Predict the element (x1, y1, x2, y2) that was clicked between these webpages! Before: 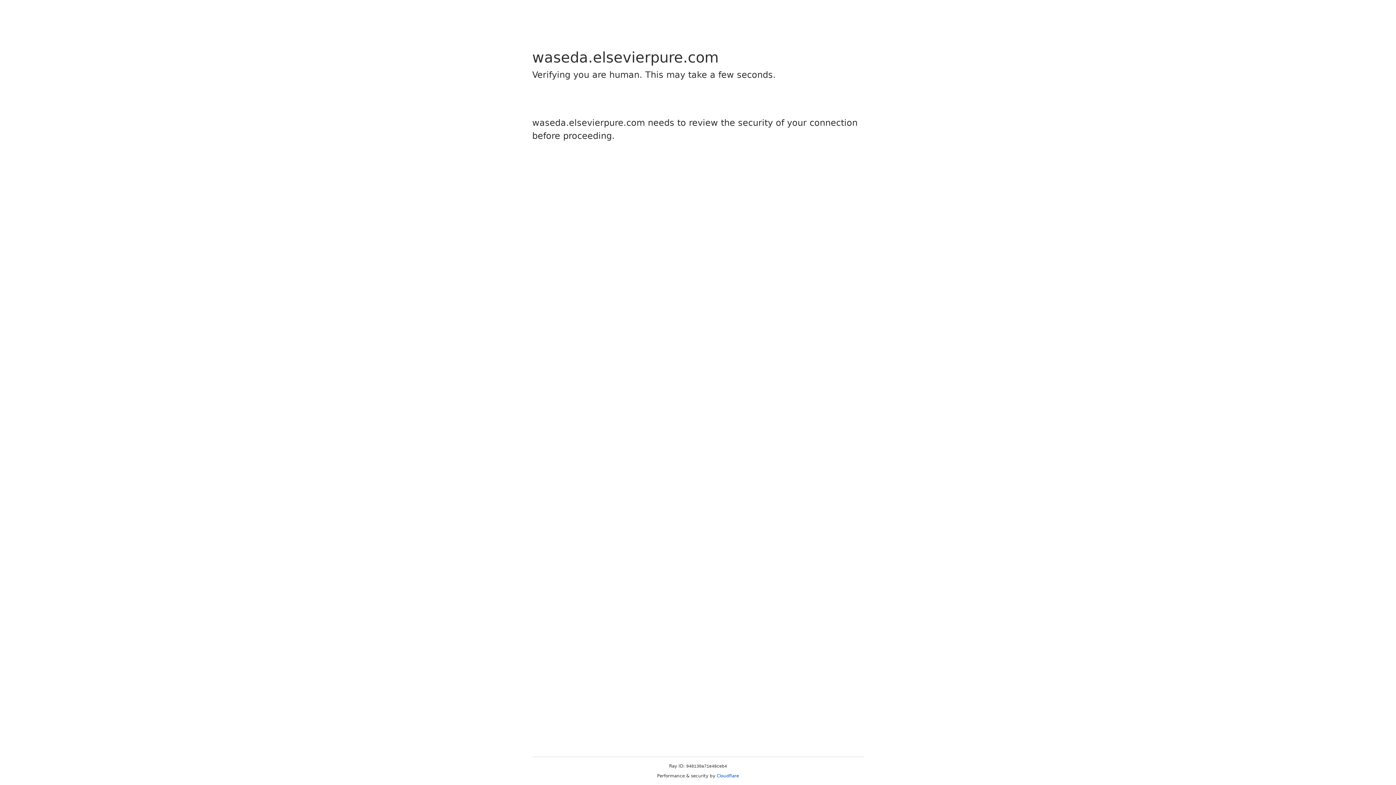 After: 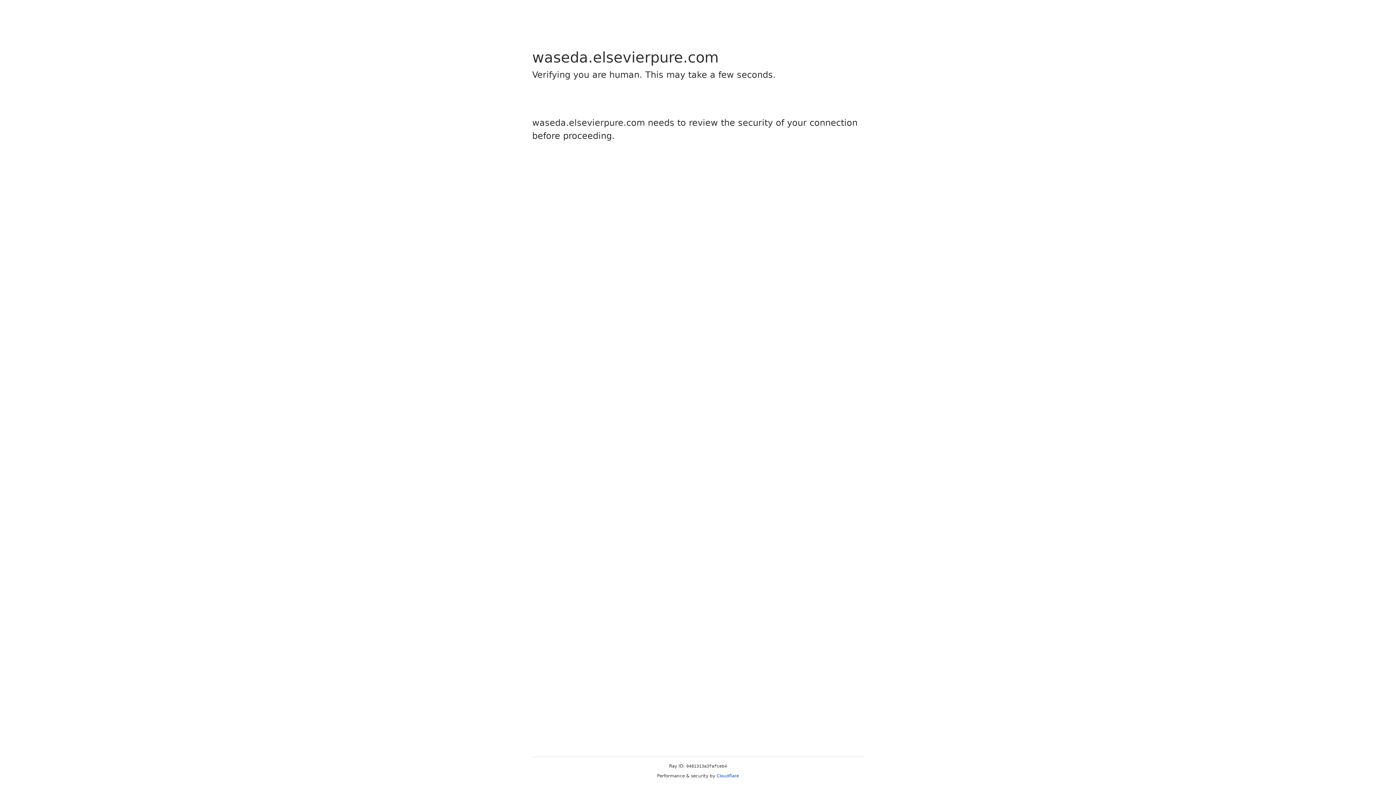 Action: bbox: (716, 773, 739, 778) label: Cloudflare